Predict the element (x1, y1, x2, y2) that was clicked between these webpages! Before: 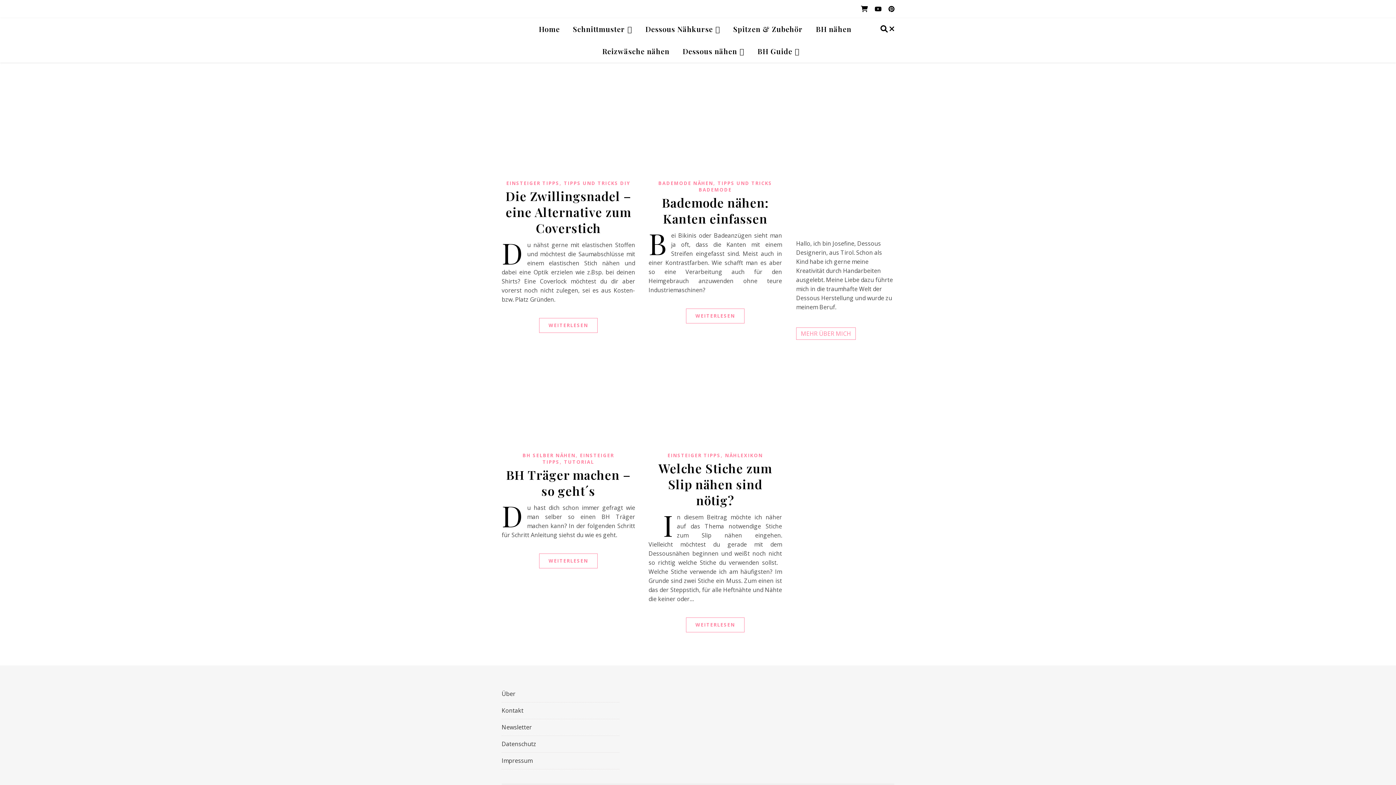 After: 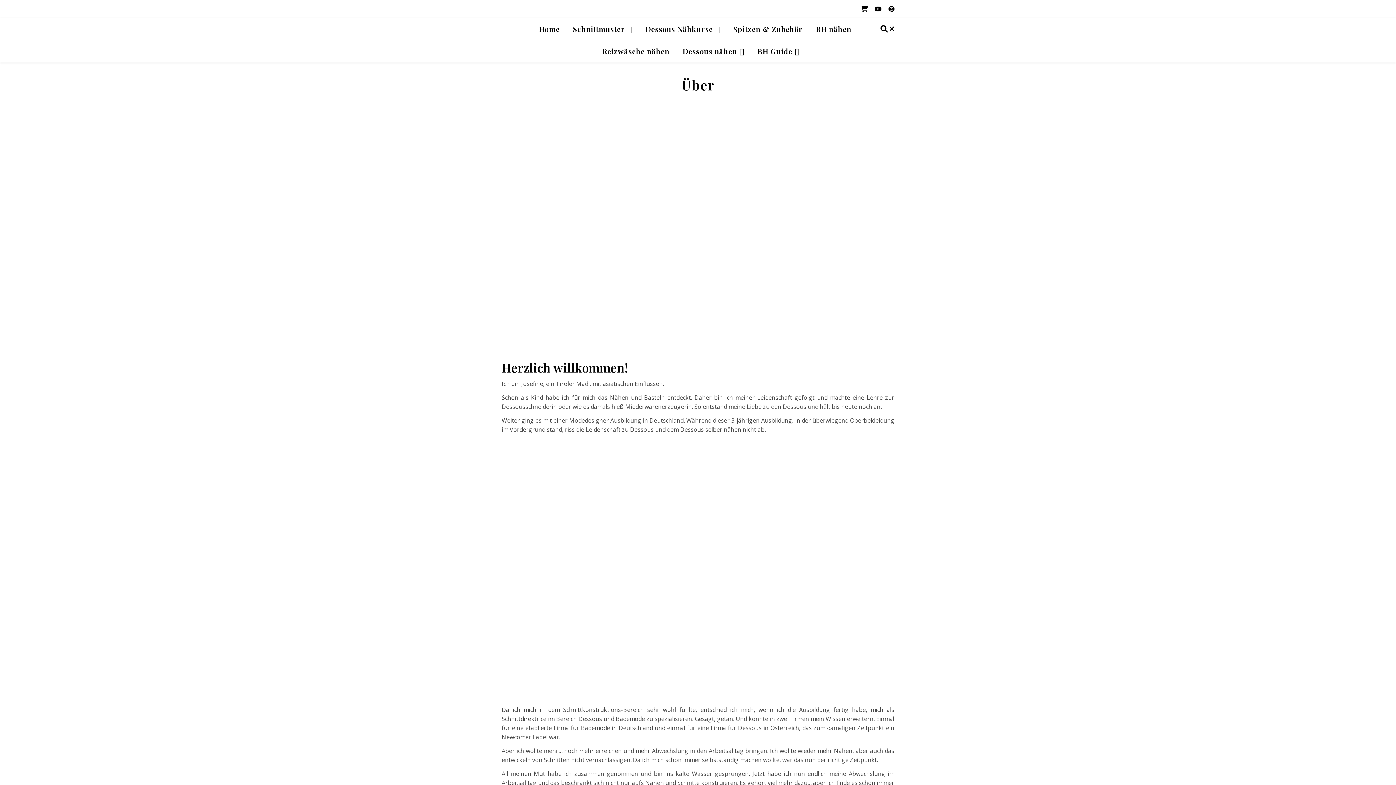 Action: bbox: (501, 686, 619, 702) label: Über